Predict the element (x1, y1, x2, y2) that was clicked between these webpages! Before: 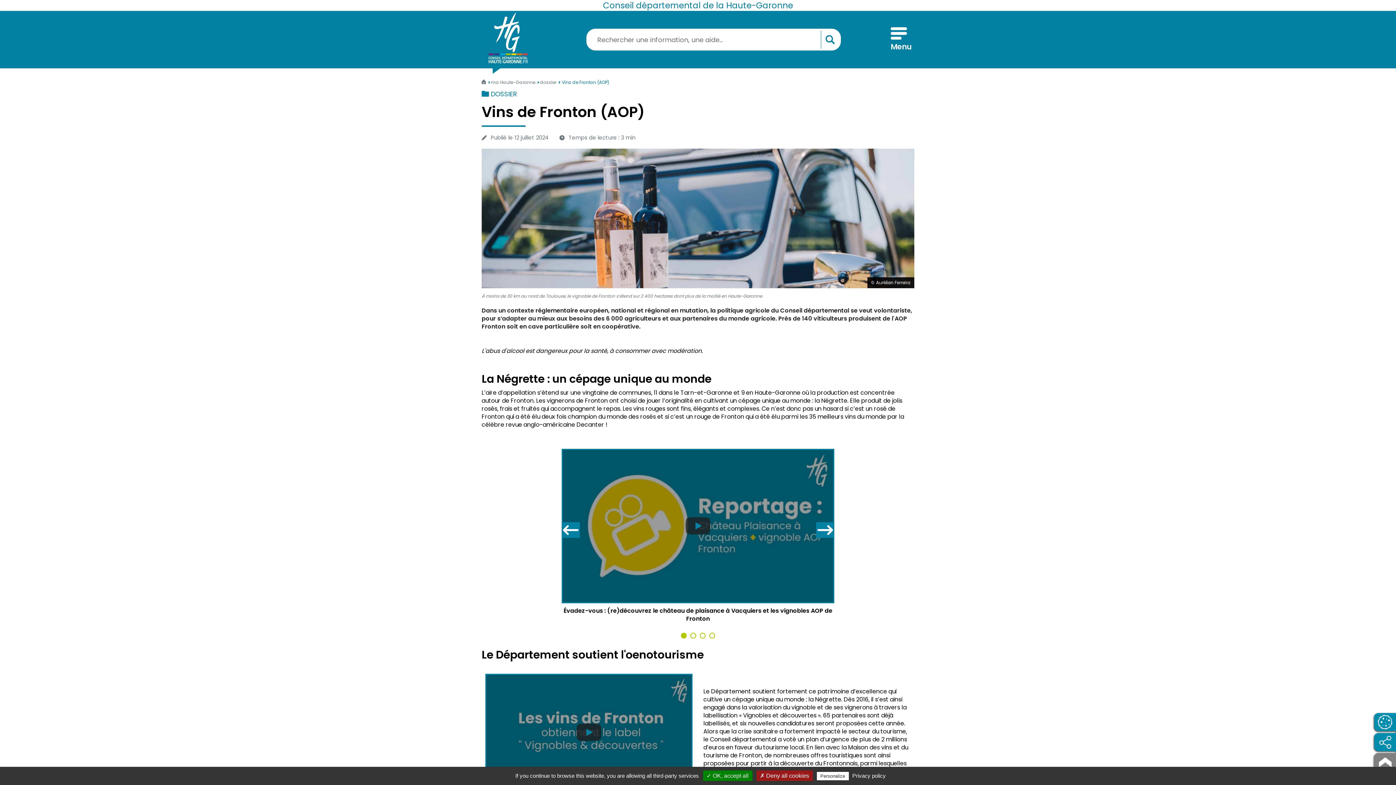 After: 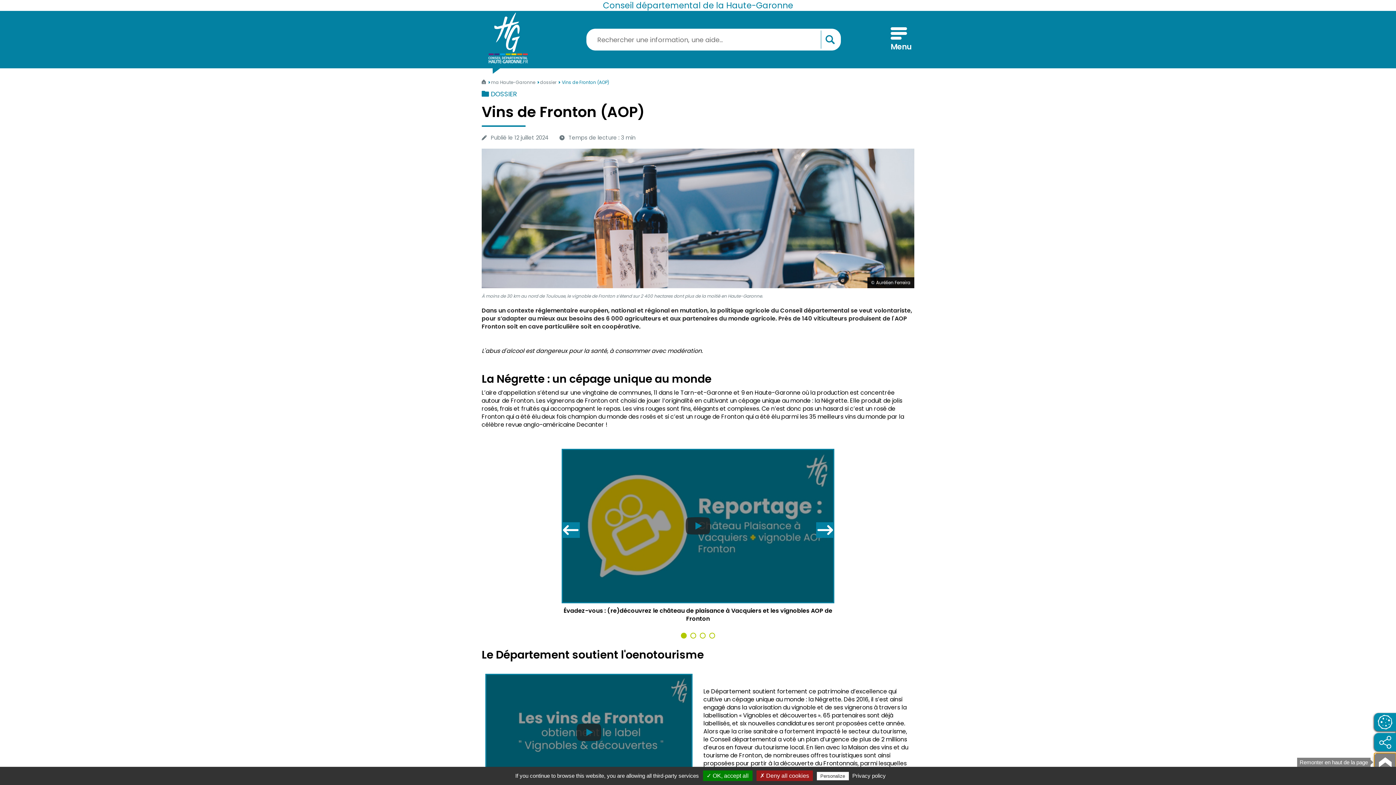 Action: bbox: (1374, 753, 1396, 771)